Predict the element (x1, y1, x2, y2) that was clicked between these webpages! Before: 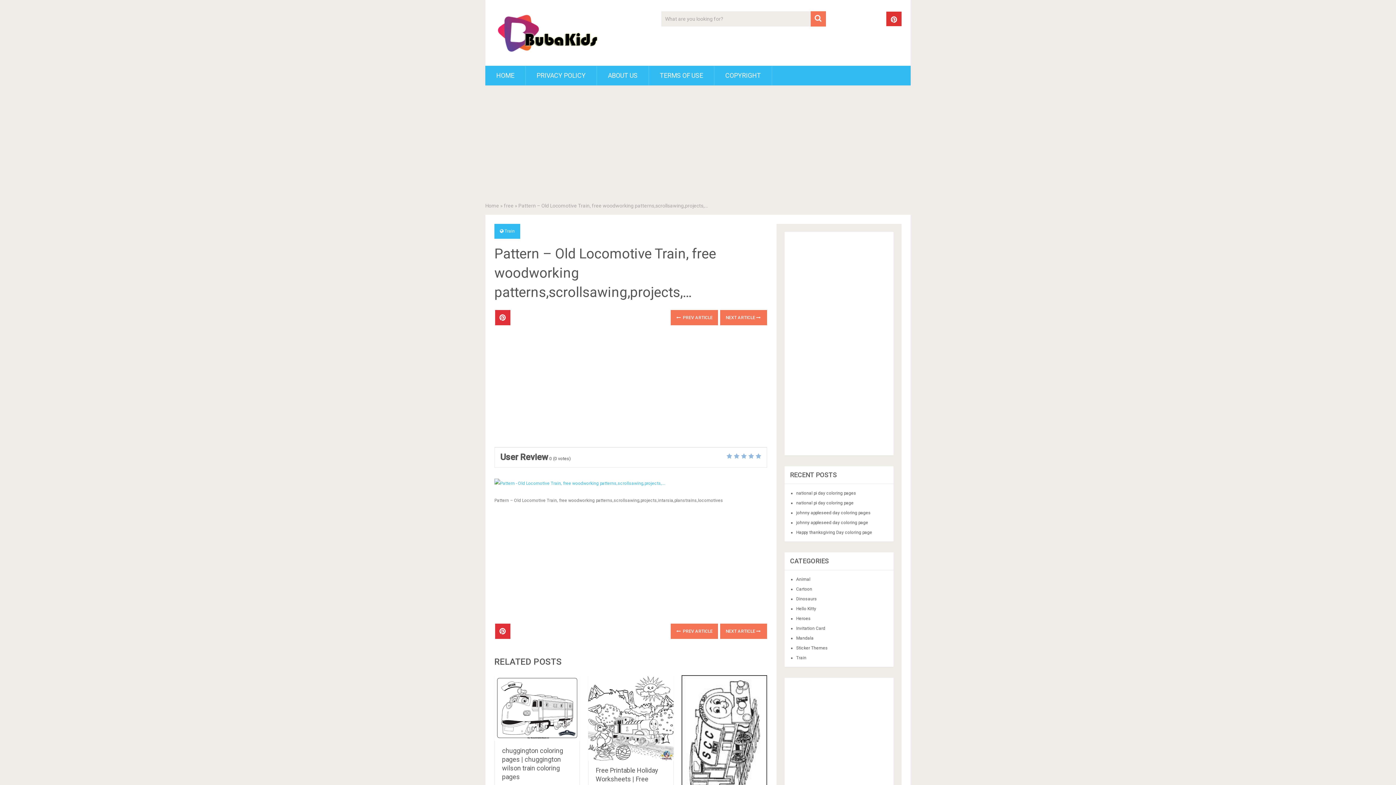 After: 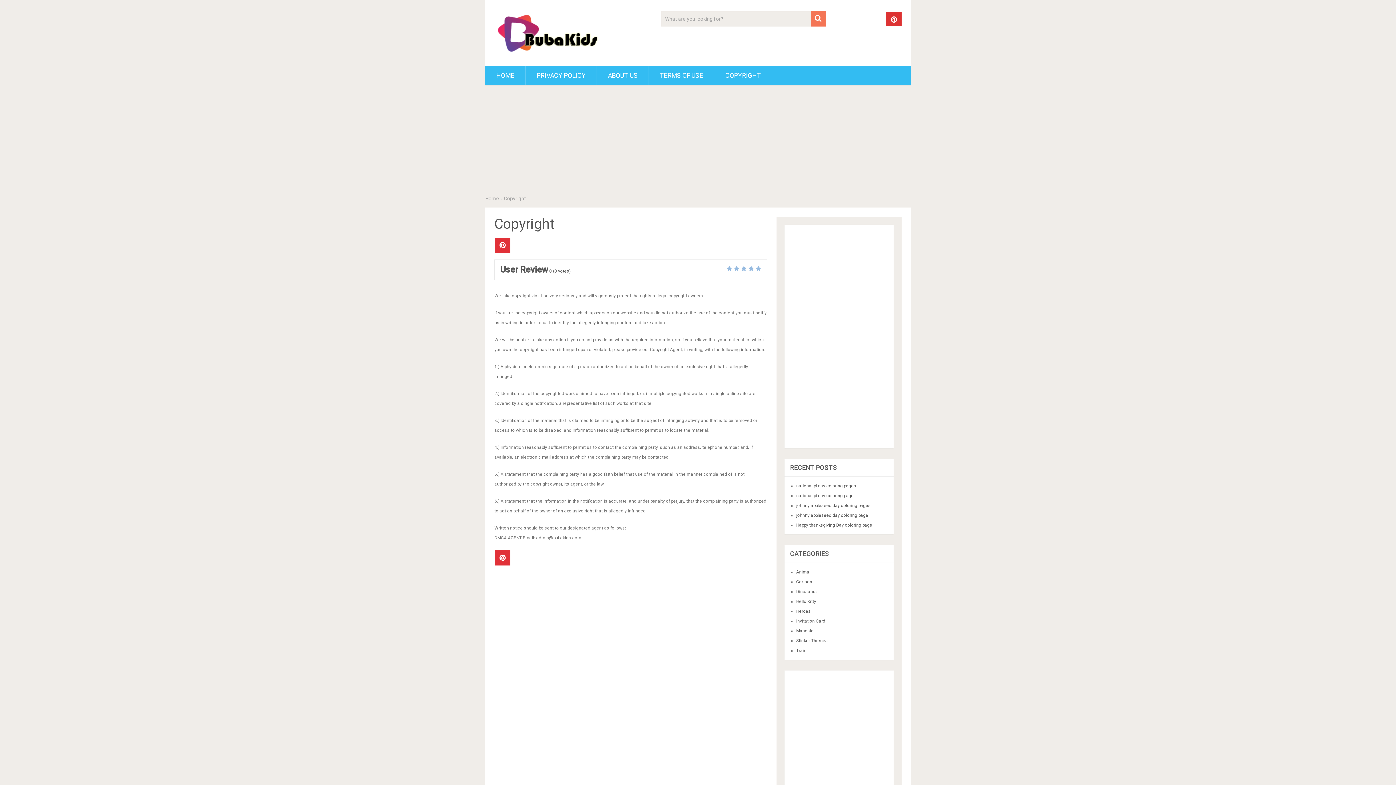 Action: label: COPYRIGHT bbox: (714, 65, 772, 85)